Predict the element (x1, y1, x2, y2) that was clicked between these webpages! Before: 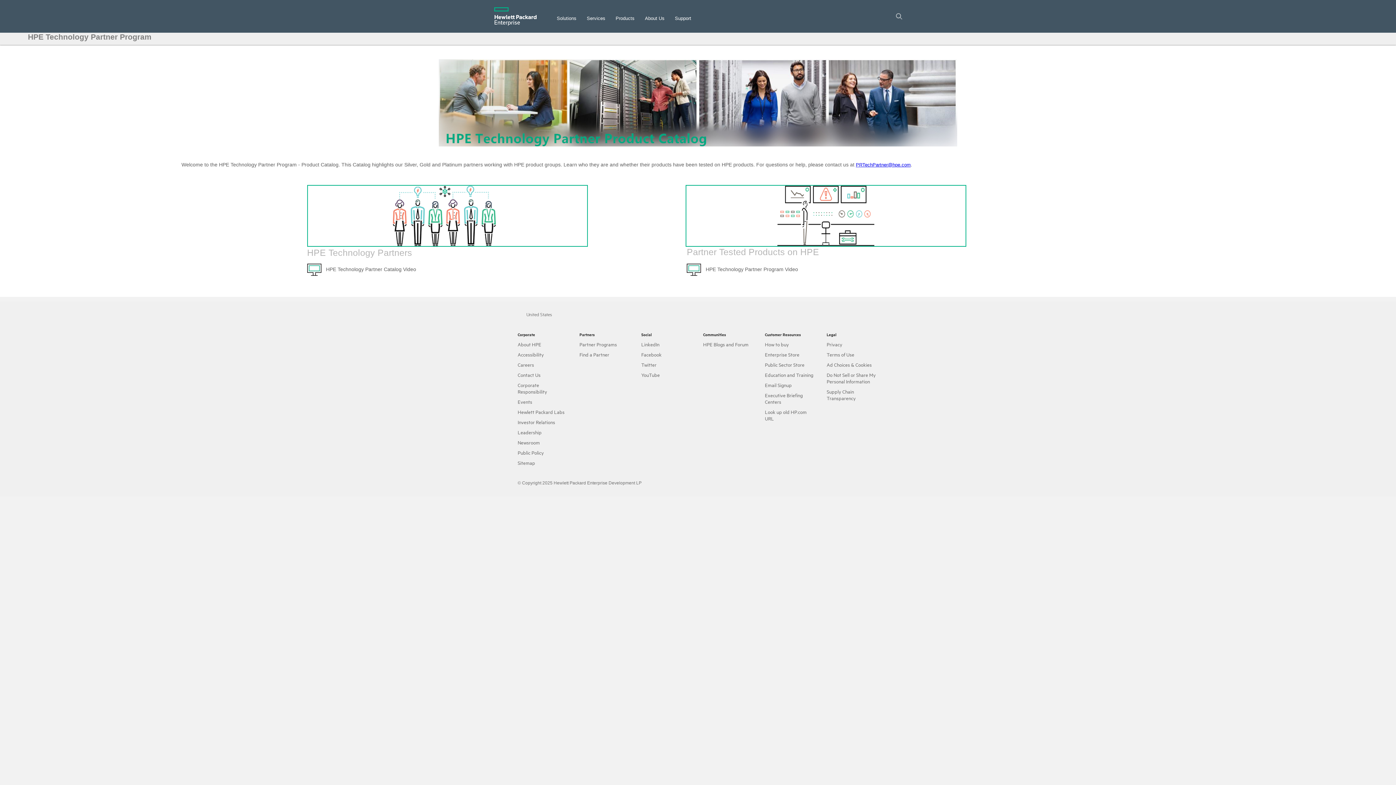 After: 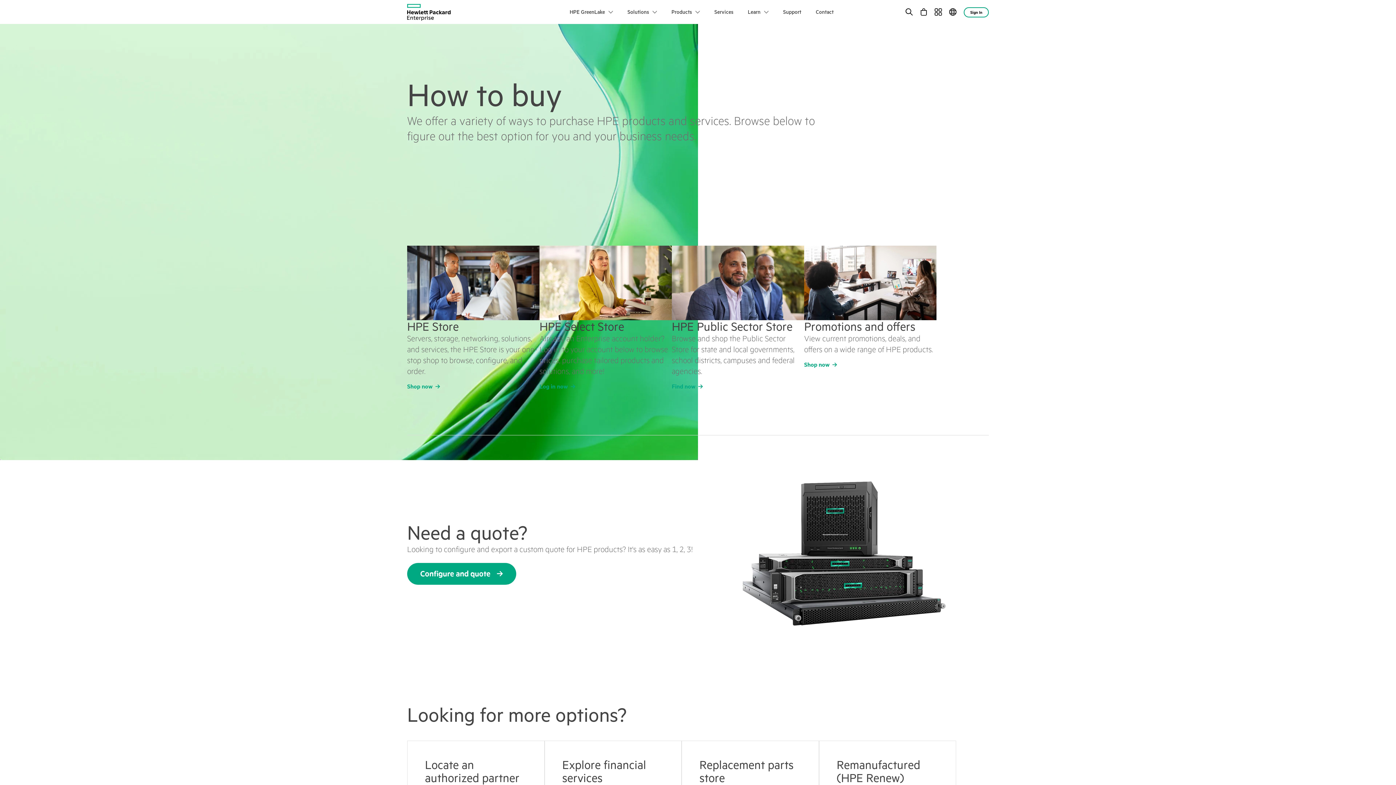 Action: label: How to buy bbox: (765, 341, 789, 347)